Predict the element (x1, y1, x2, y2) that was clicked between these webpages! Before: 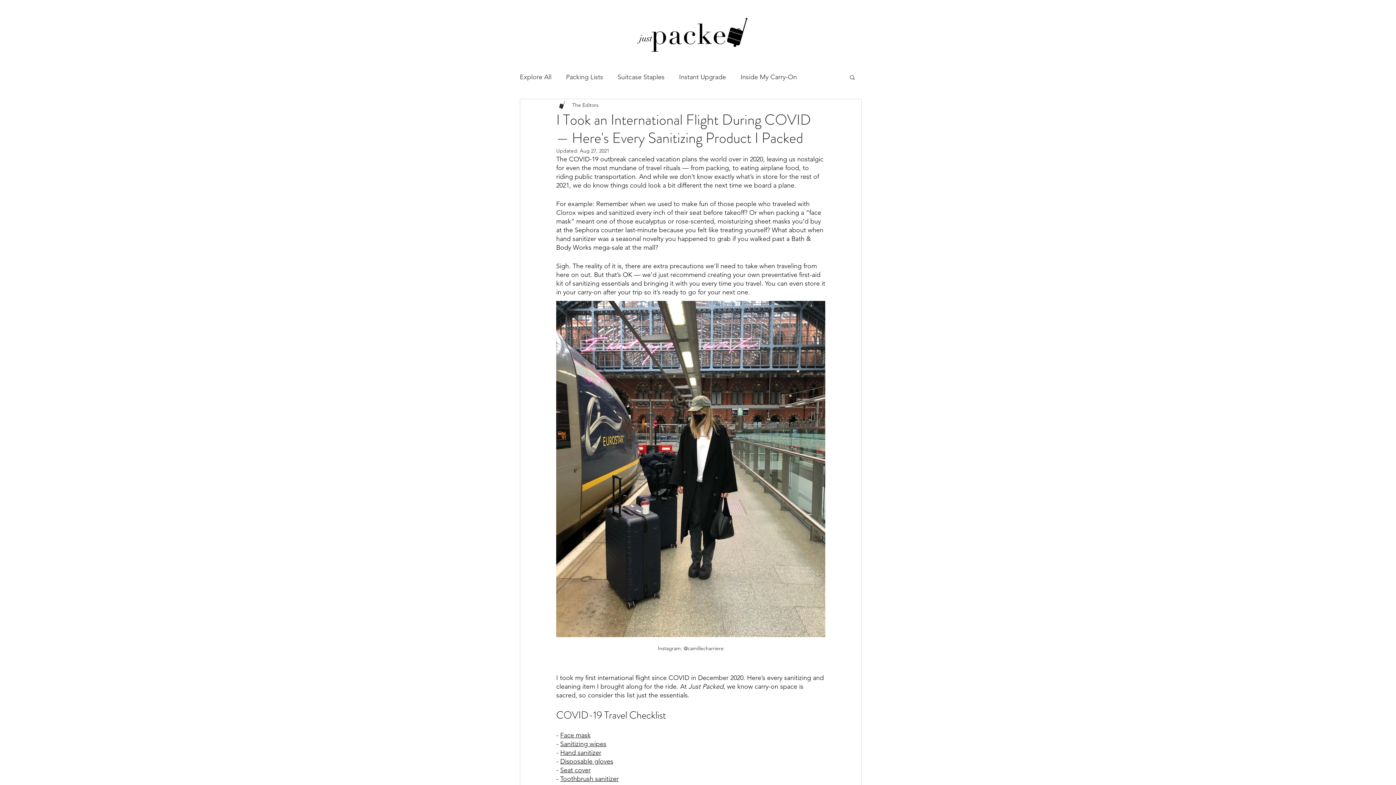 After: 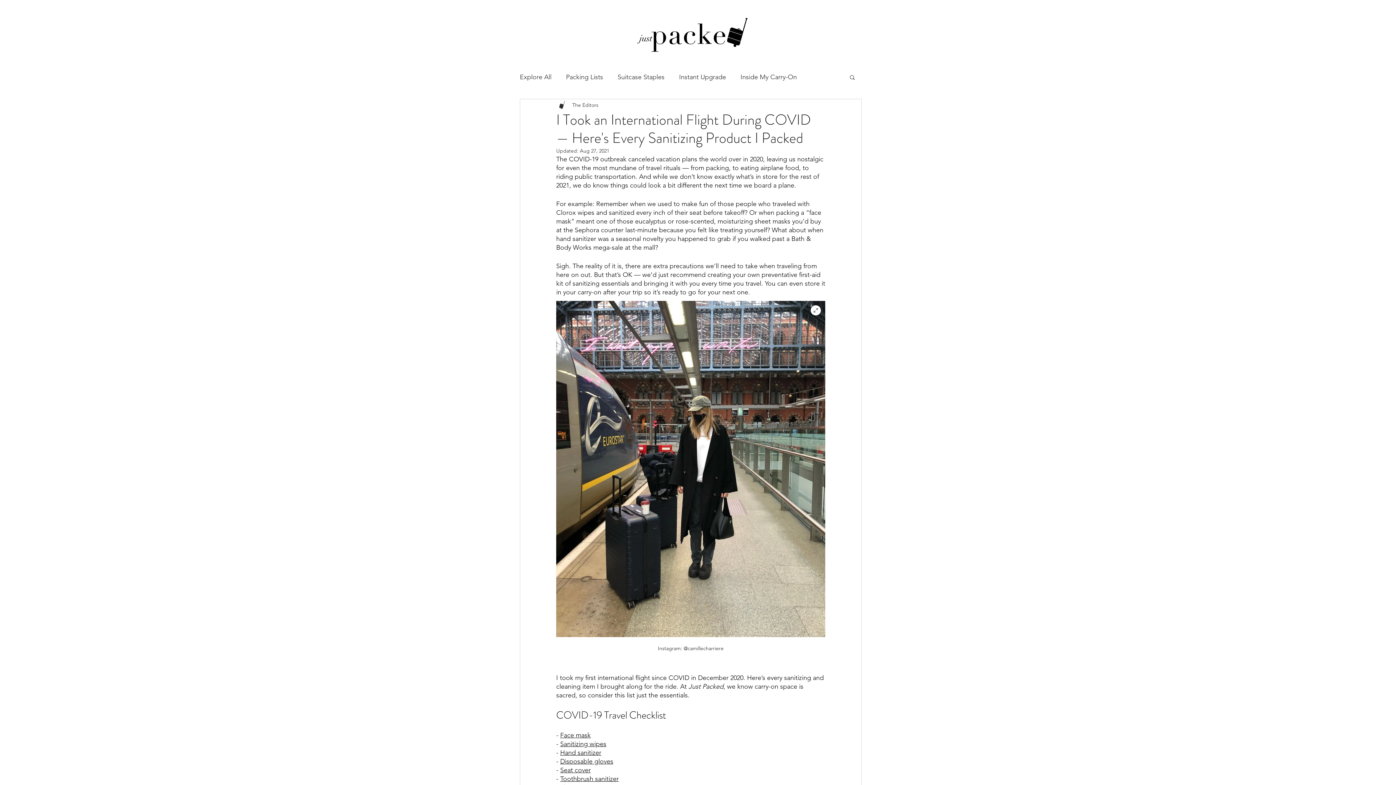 Action: bbox: (556, 301, 825, 637)